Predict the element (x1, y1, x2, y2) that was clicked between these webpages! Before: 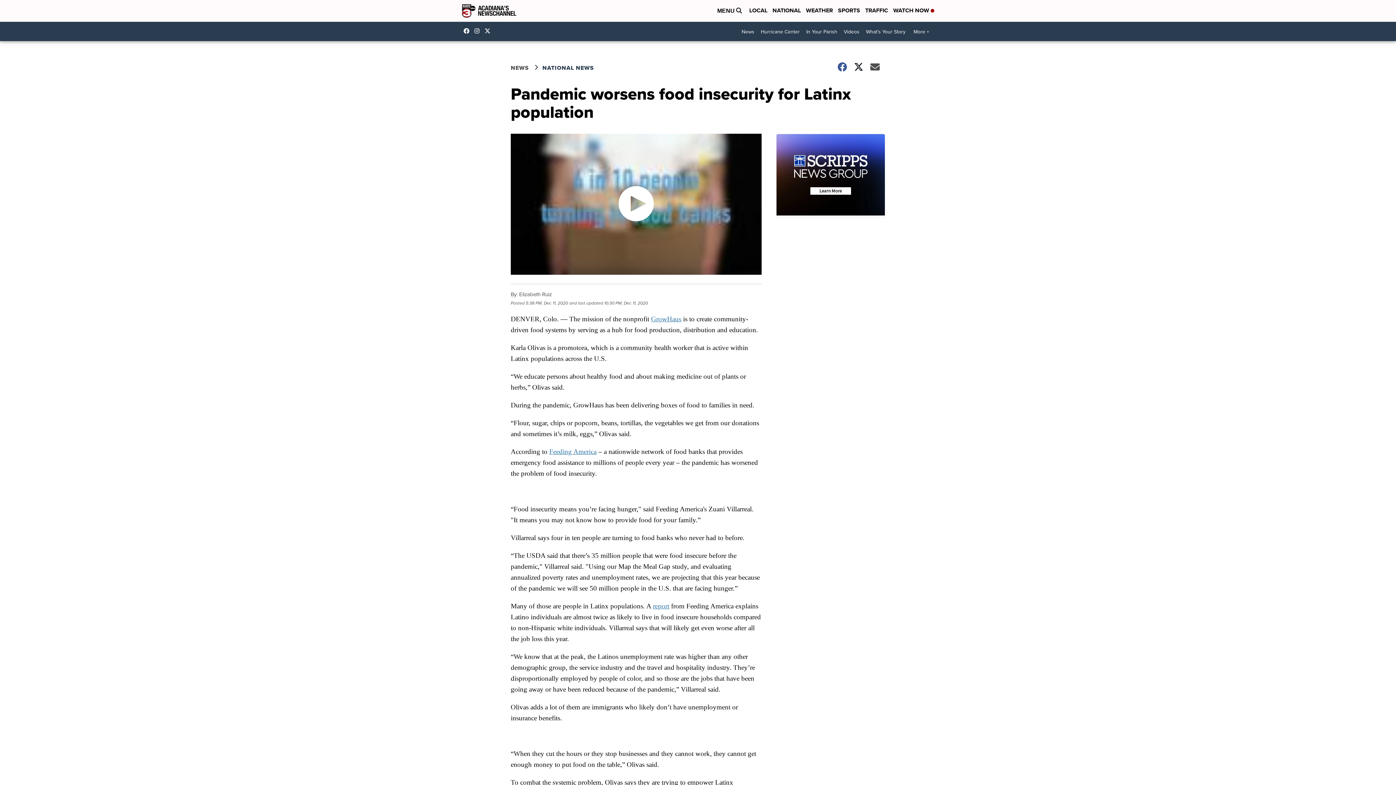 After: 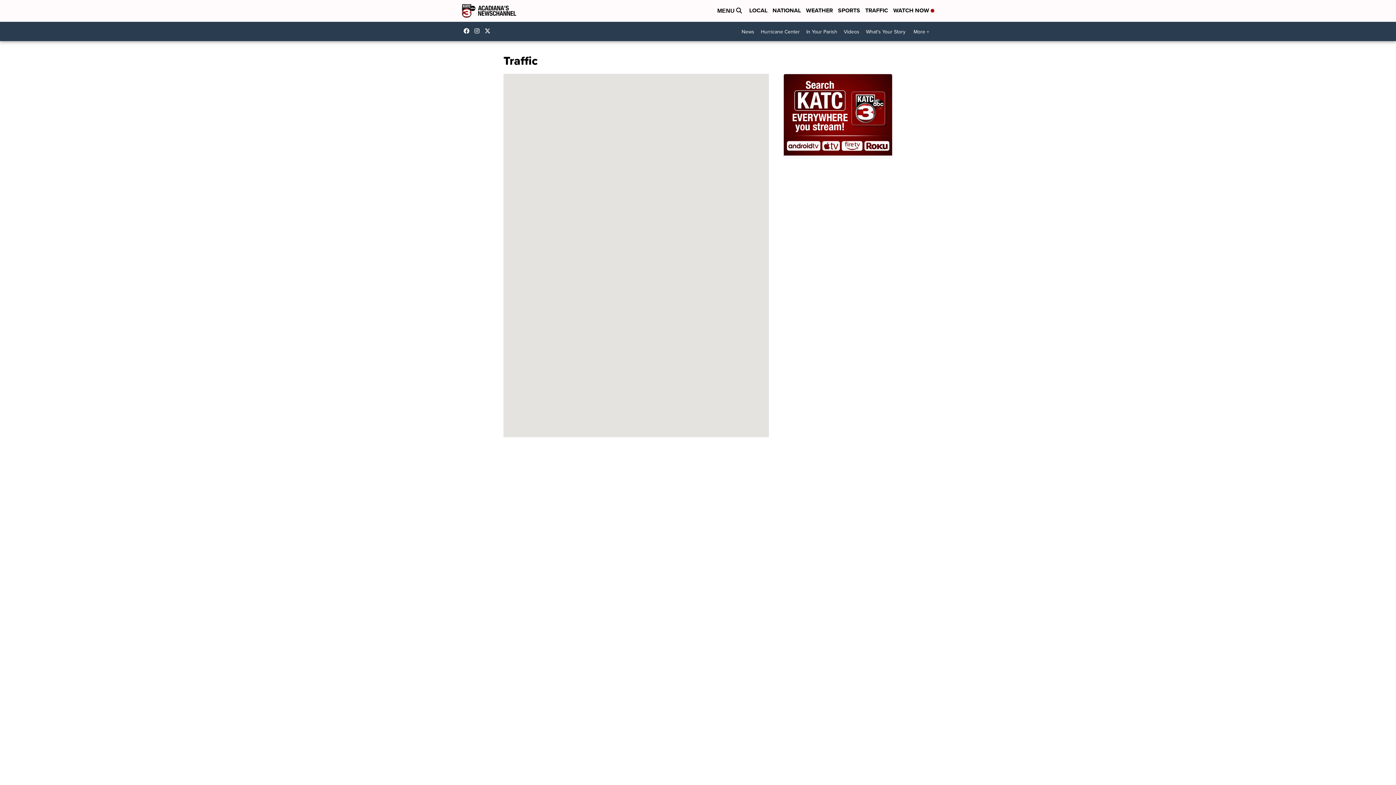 Action: label: TRAFFIC bbox: (865, 6, 888, 15)